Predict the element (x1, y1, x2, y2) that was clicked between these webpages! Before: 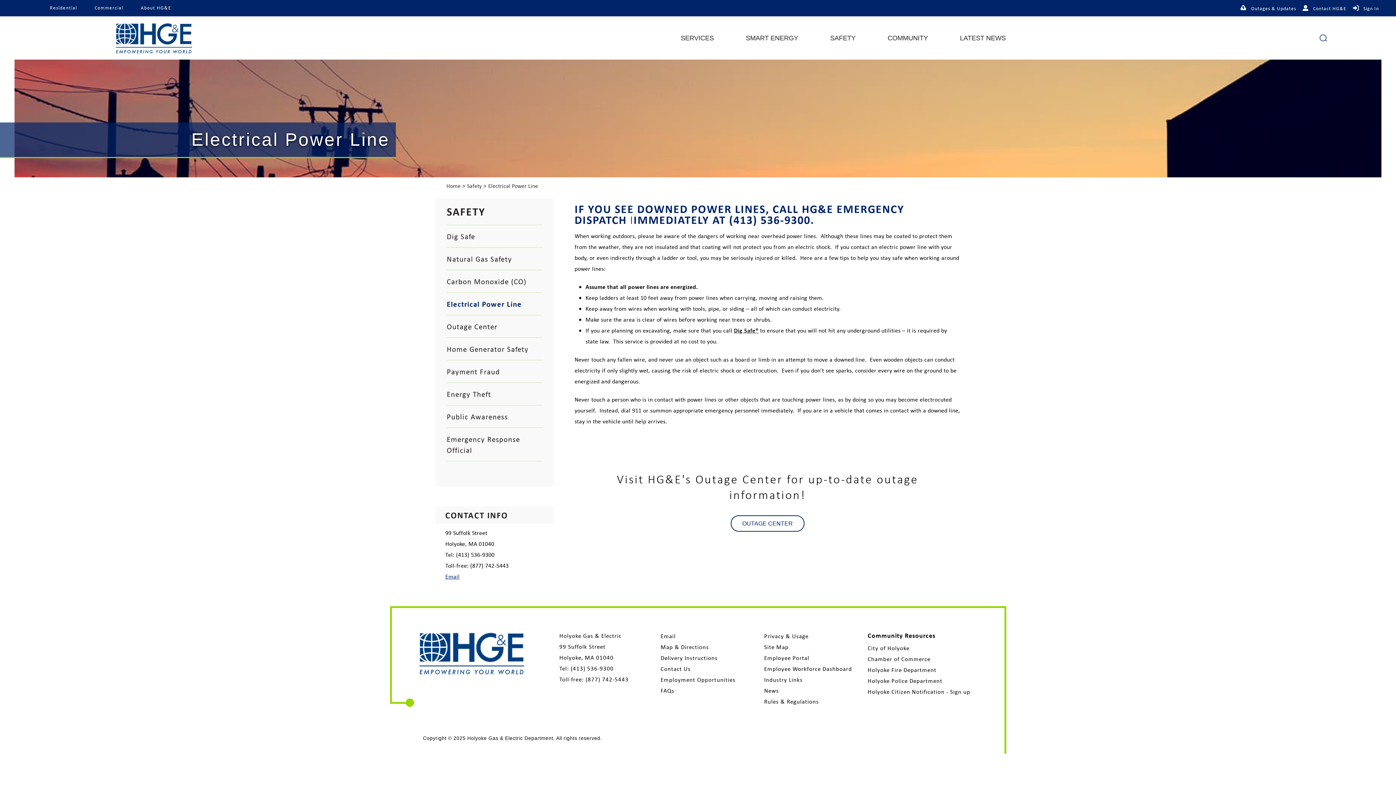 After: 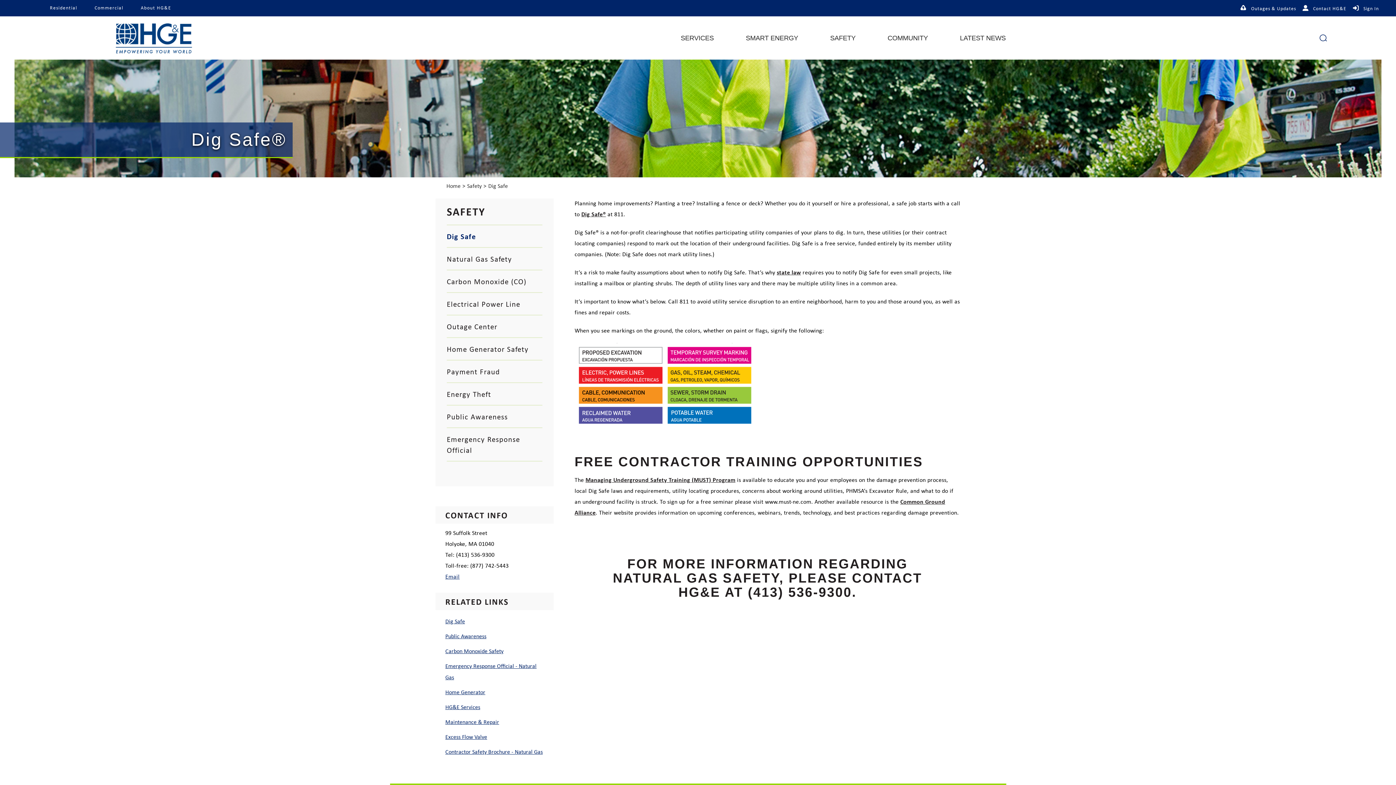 Action: bbox: (734, 326, 758, 334) label: Dig Safe®